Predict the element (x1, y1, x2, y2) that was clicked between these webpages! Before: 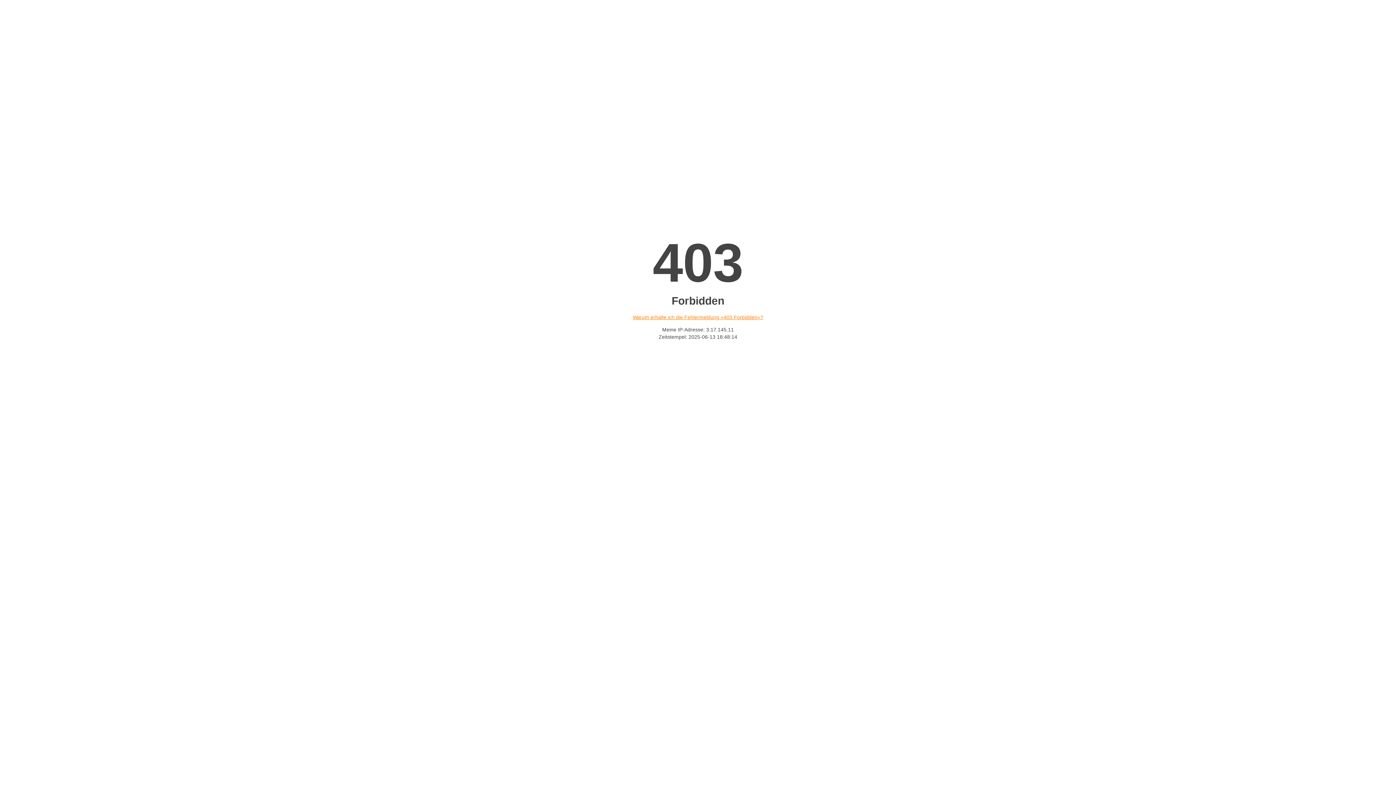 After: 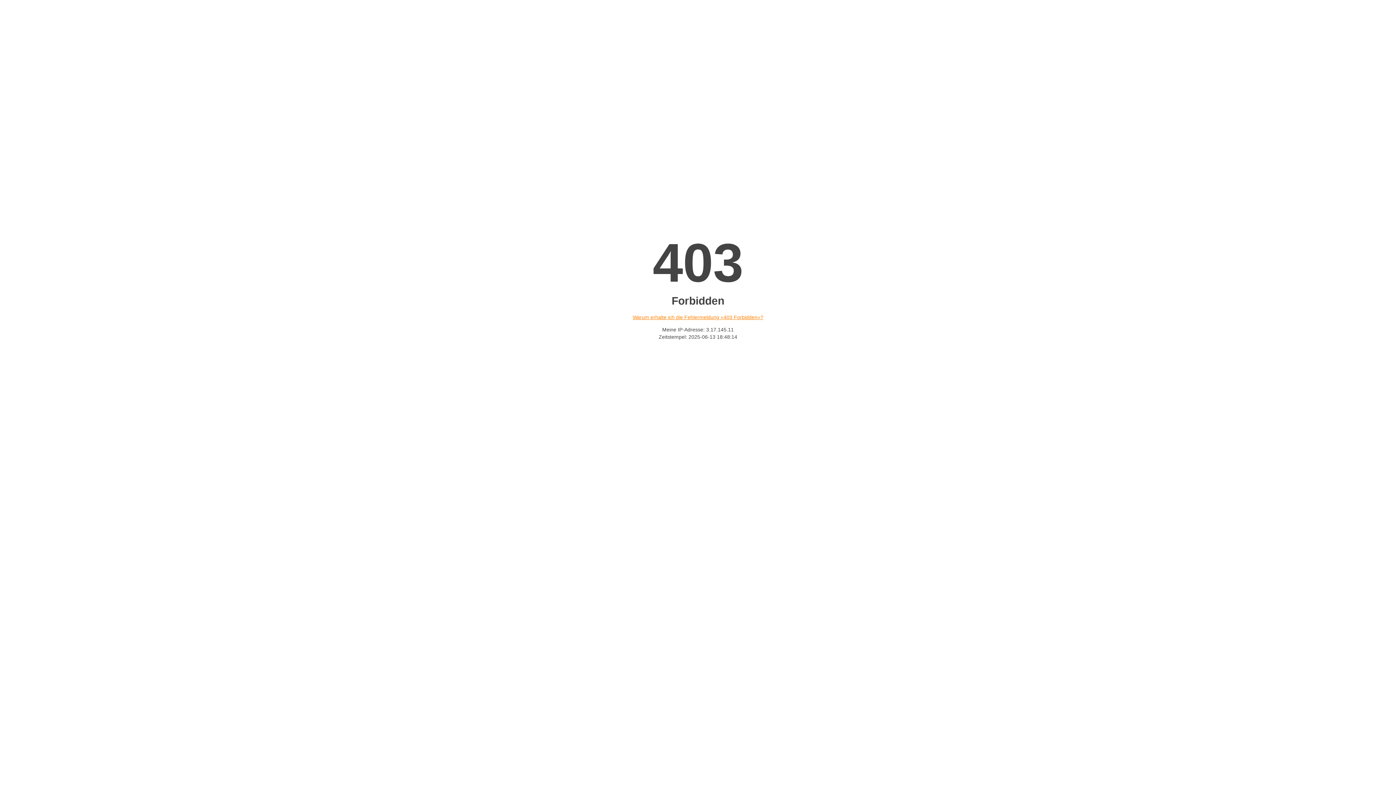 Action: label: Warum erhalte ich die Fehlermeldung «403 Forbidden»? bbox: (632, 314, 763, 320)